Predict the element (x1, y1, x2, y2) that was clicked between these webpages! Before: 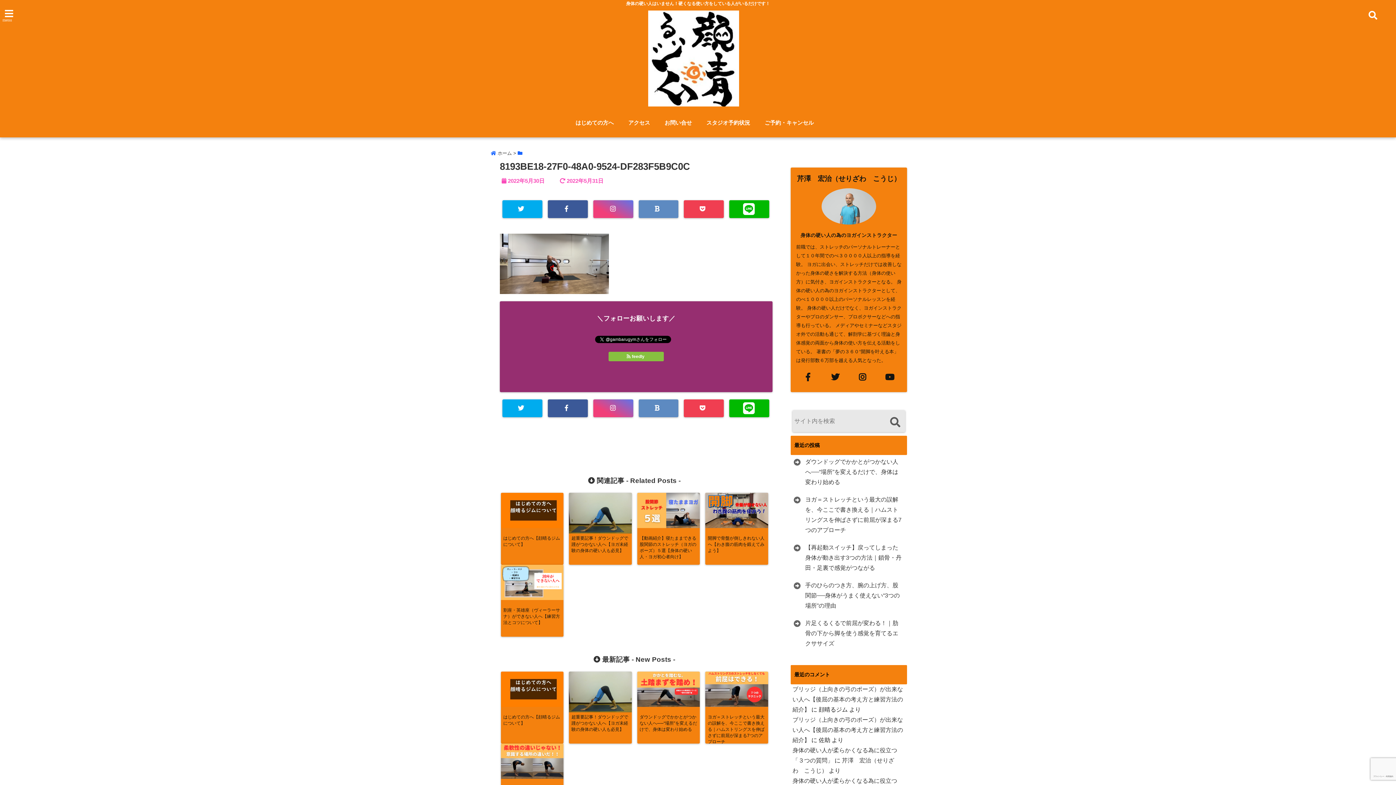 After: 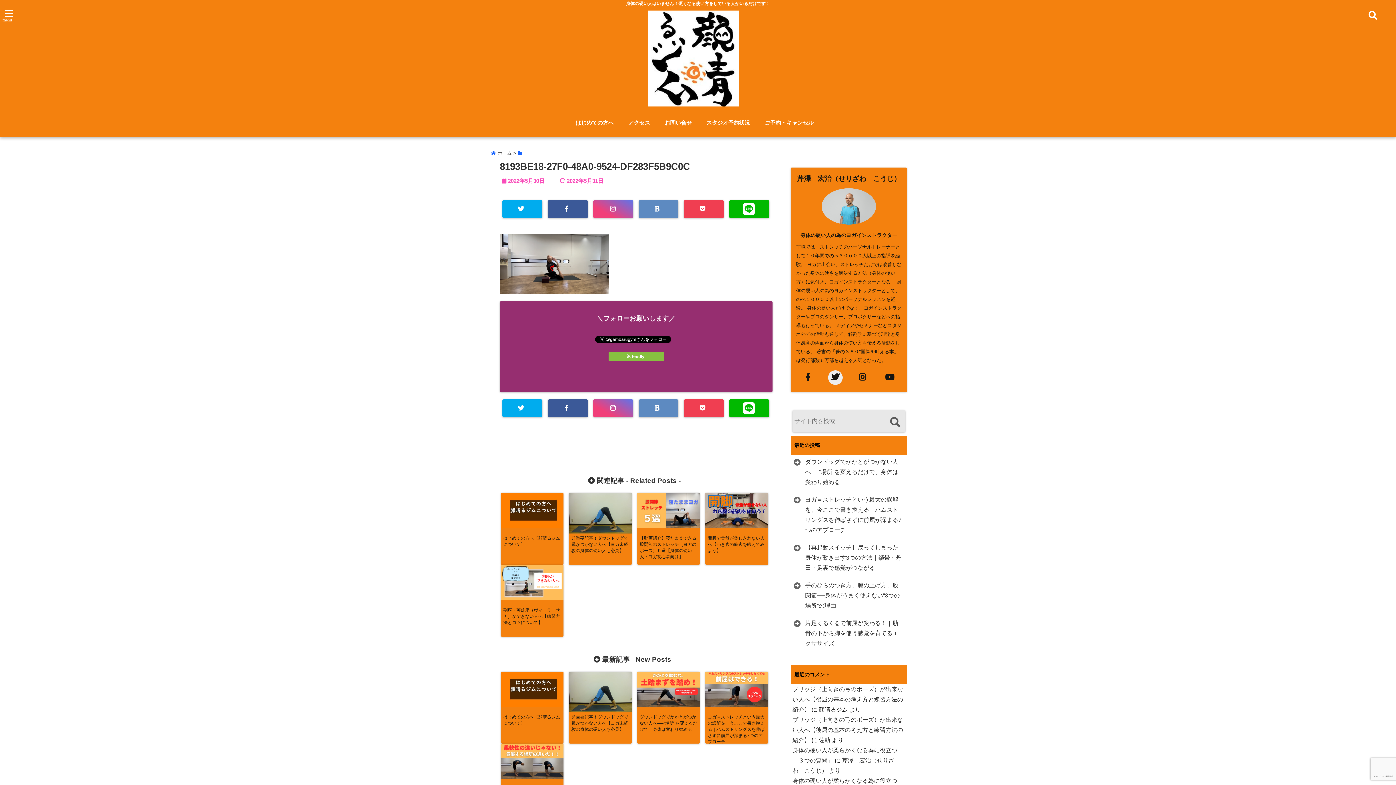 Action: bbox: (828, 370, 842, 385)